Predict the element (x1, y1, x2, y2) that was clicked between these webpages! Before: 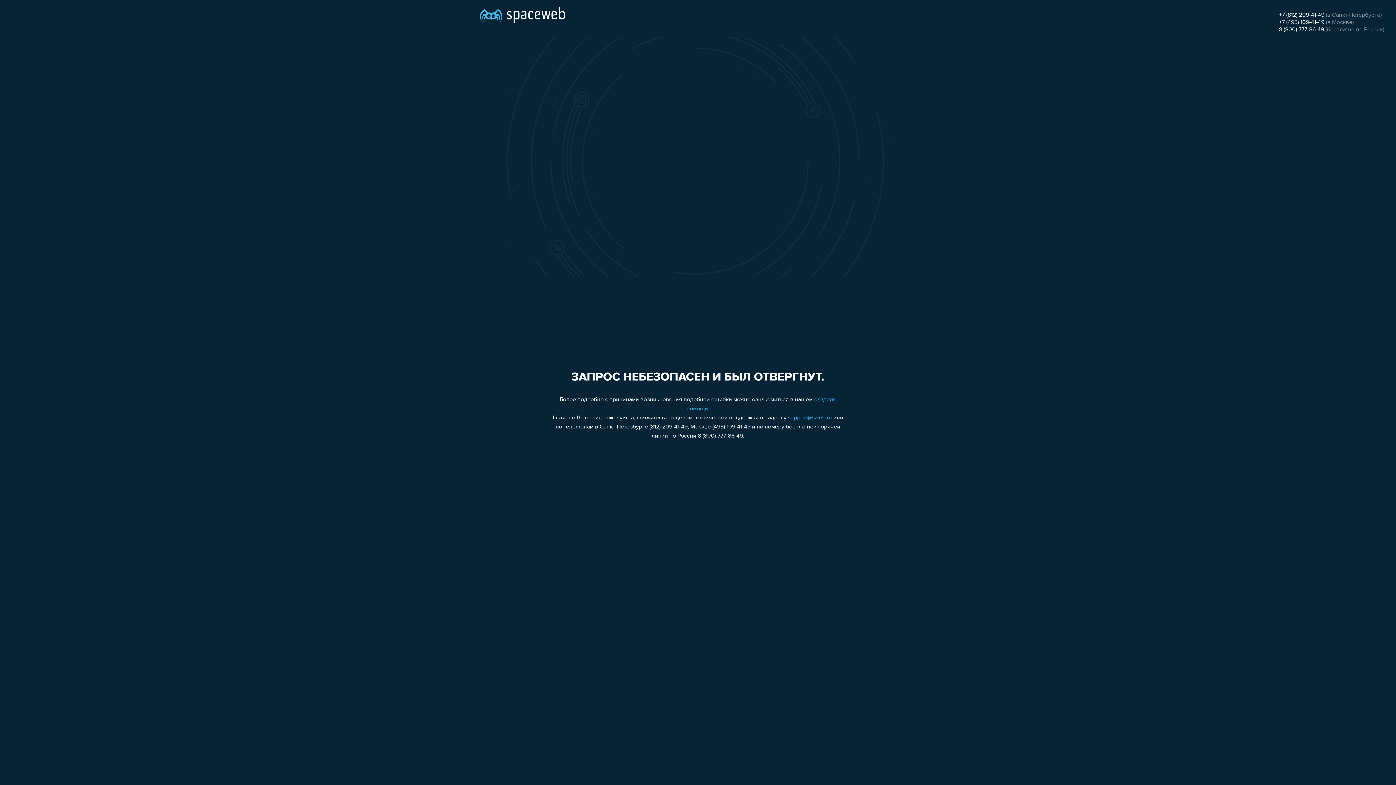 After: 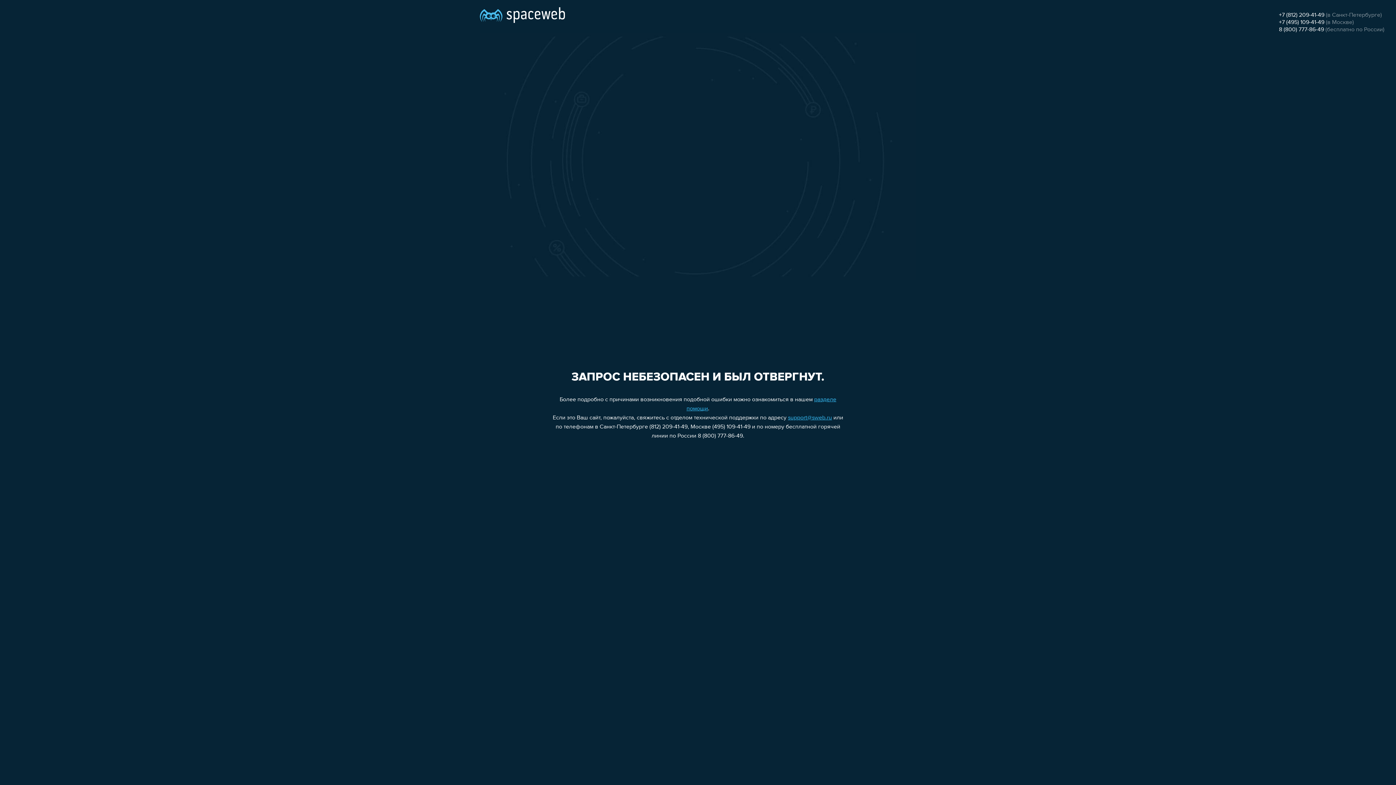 Action: label: support@sweb.ru bbox: (788, 415, 832, 421)